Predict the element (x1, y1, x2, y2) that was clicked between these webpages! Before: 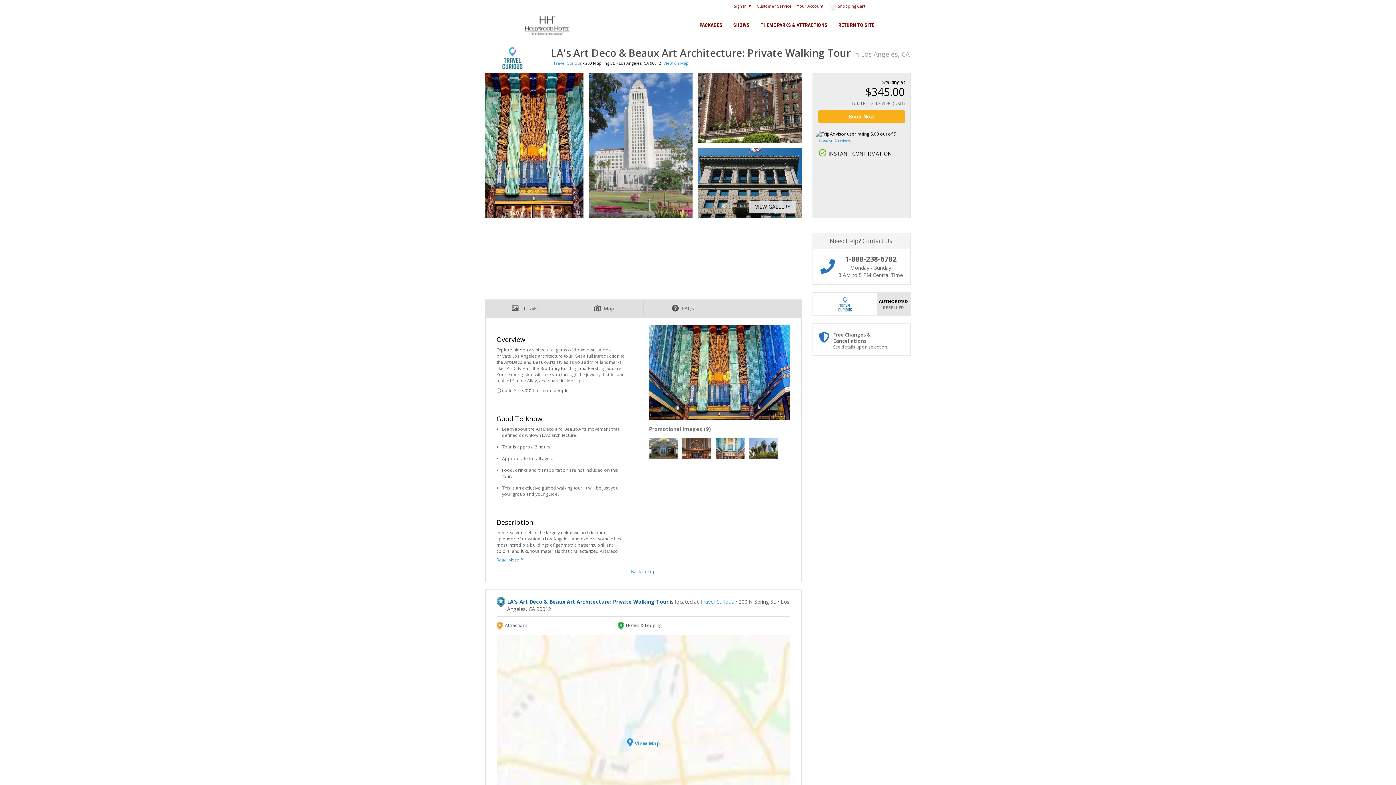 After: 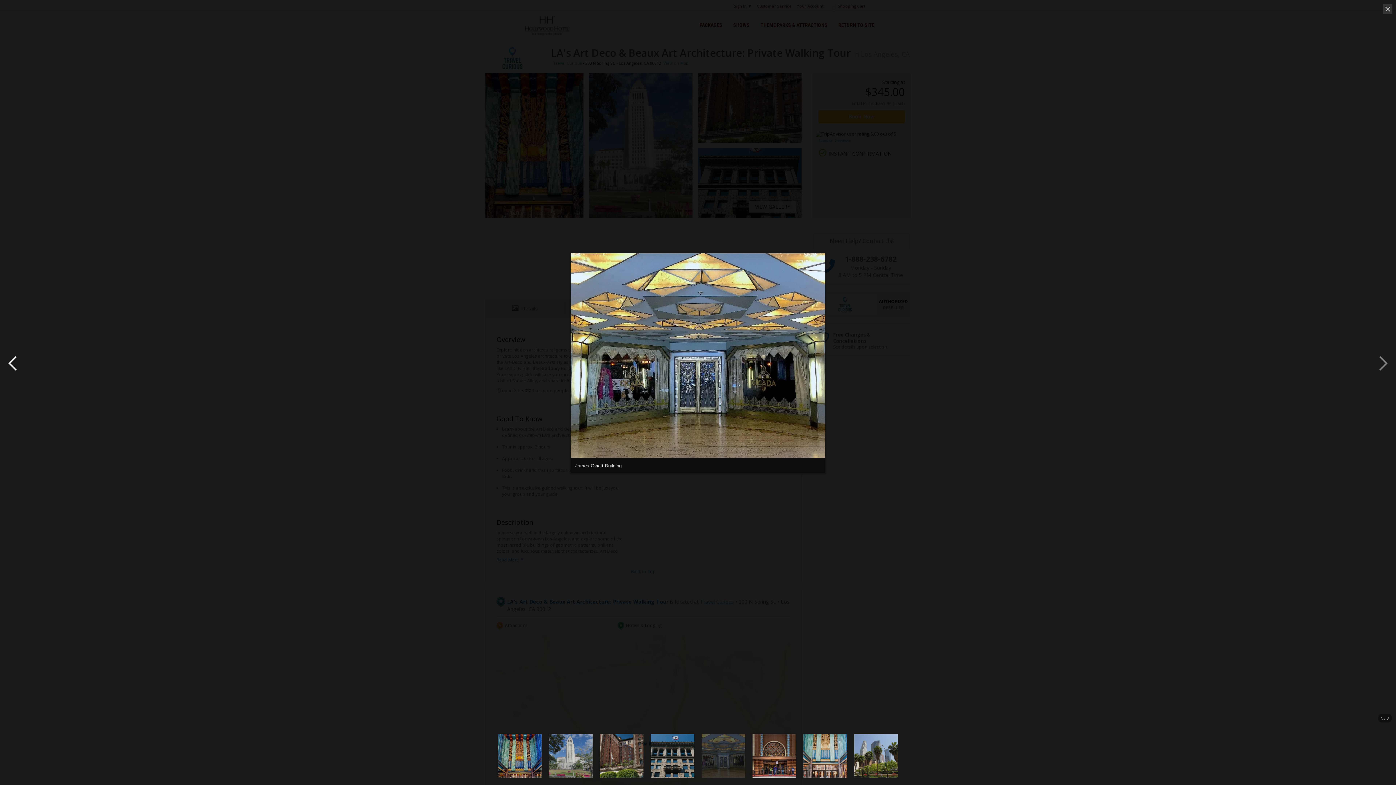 Action: bbox: (649, 438, 677, 459)